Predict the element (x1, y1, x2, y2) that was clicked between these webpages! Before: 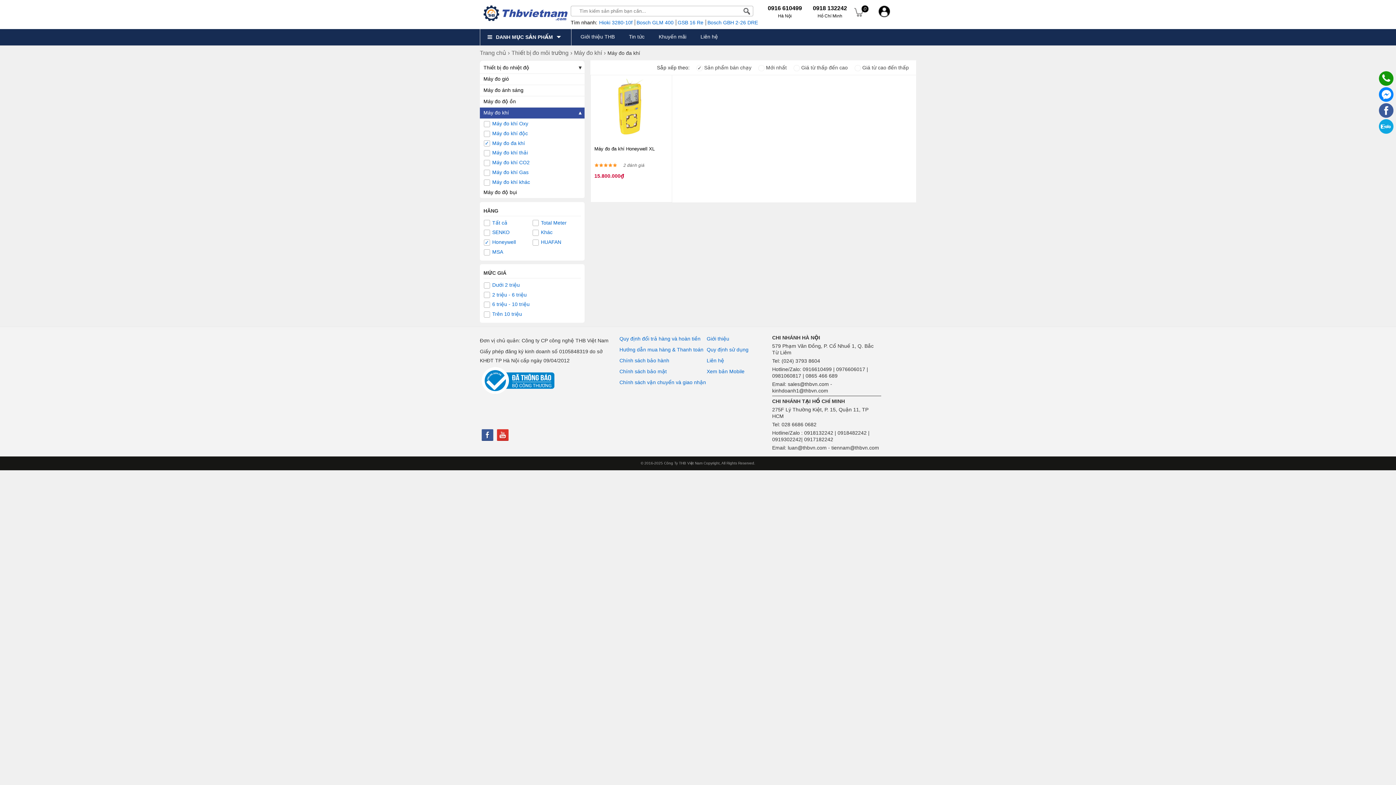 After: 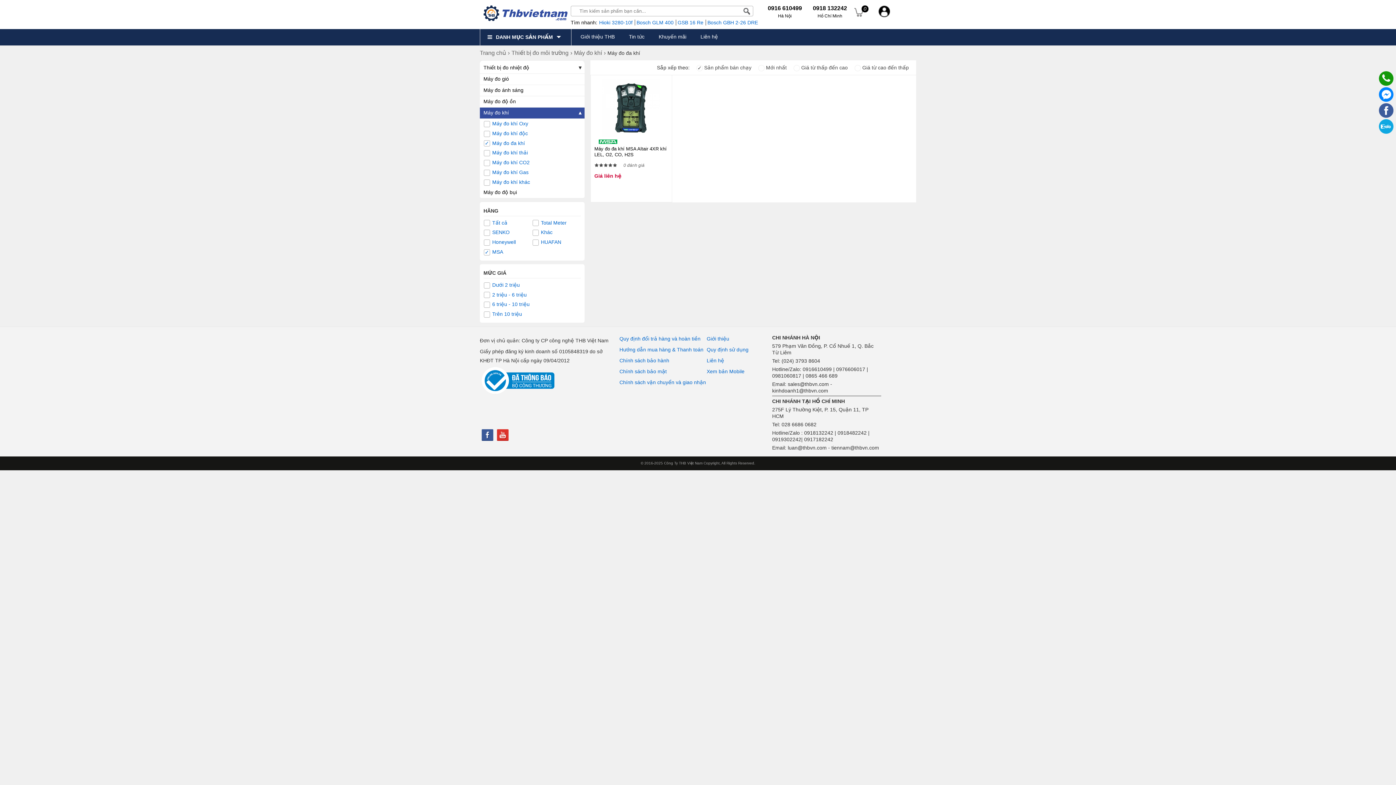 Action: bbox: (483, 247, 532, 257) label:  MSA